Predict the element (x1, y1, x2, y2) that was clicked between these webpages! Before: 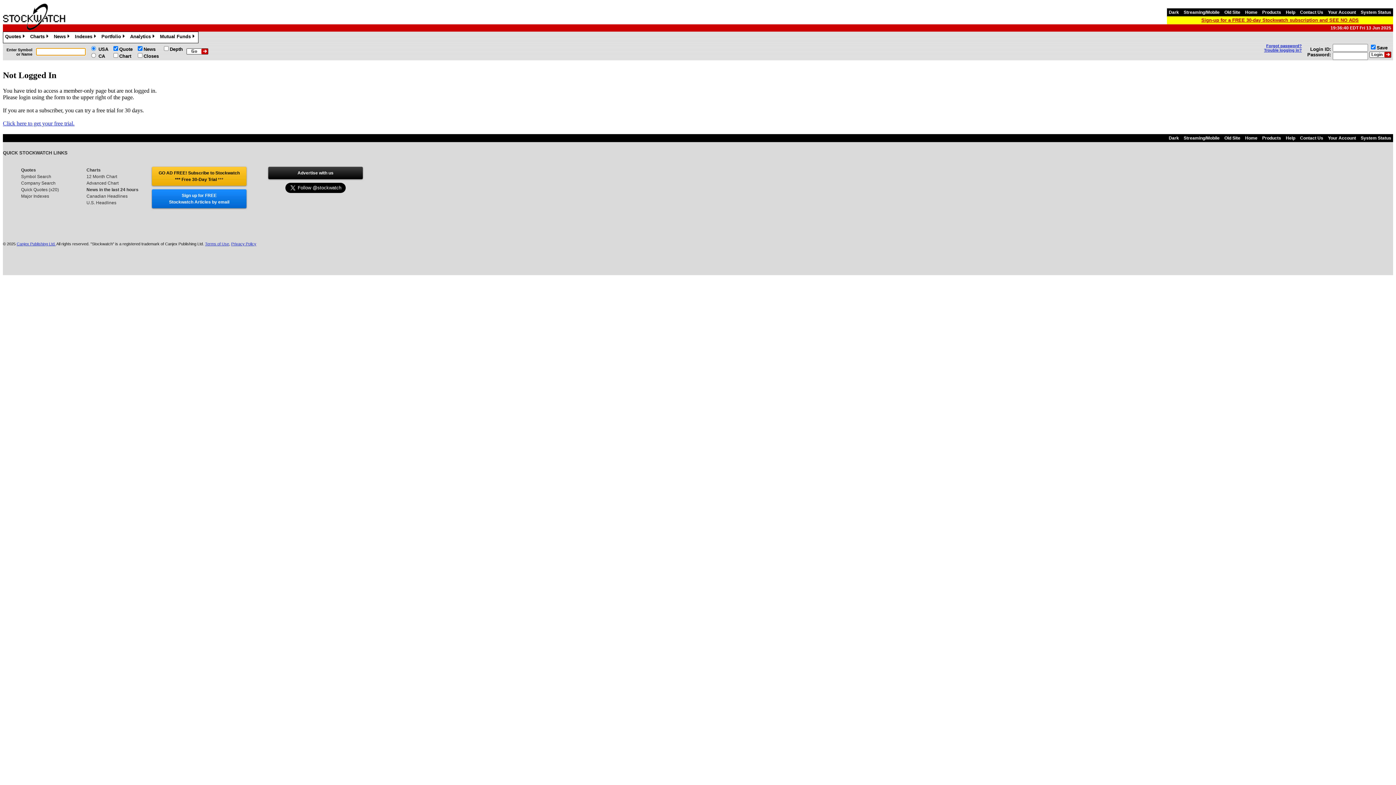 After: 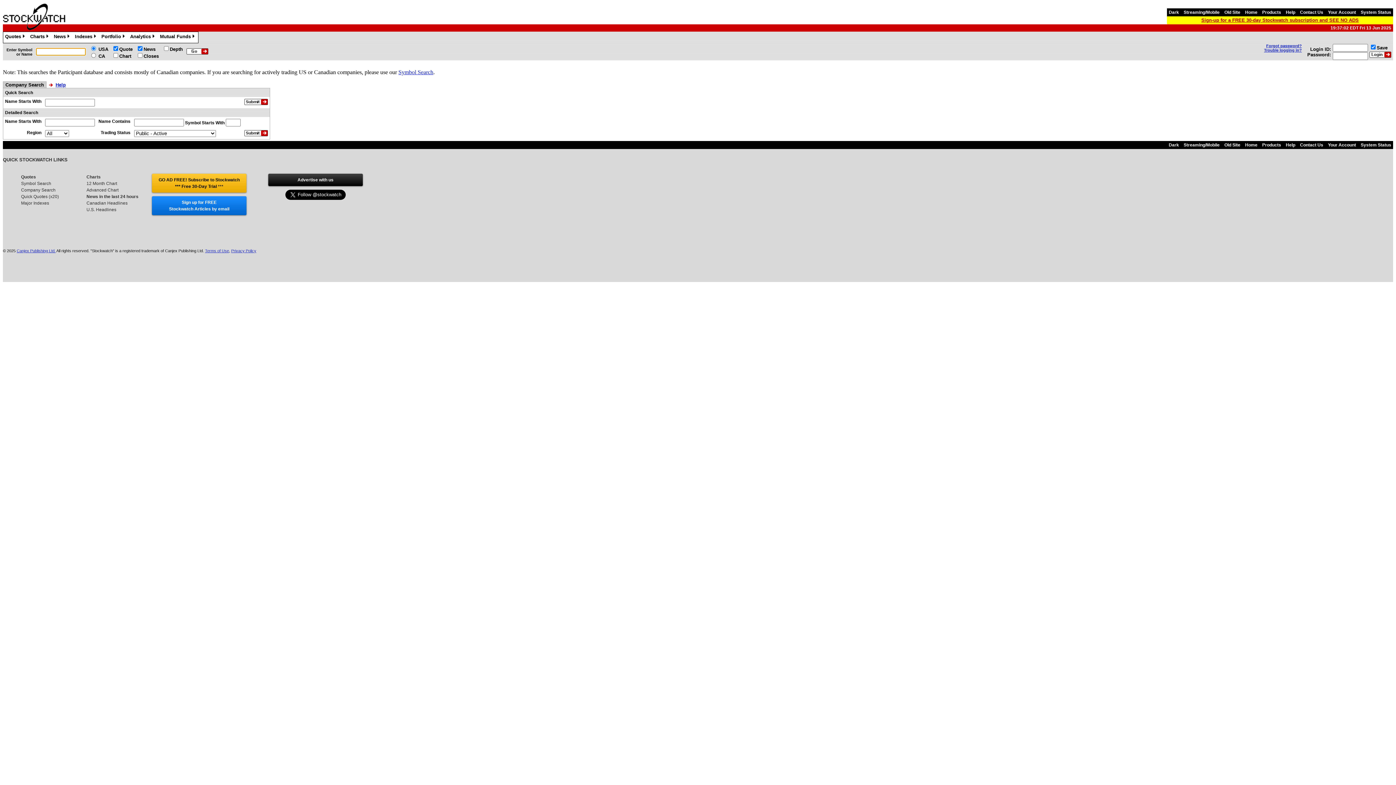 Action: bbox: (21, 180, 55, 185) label: Company Search